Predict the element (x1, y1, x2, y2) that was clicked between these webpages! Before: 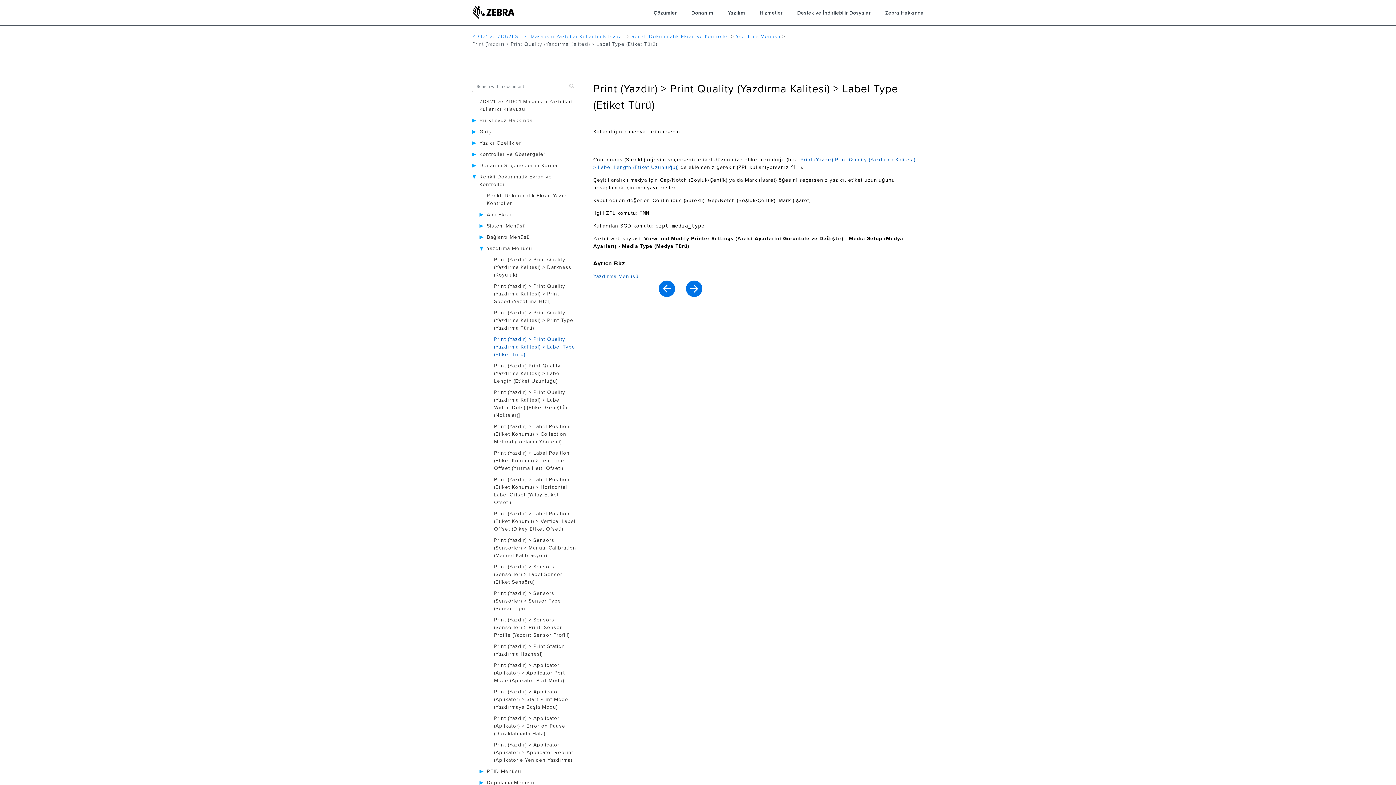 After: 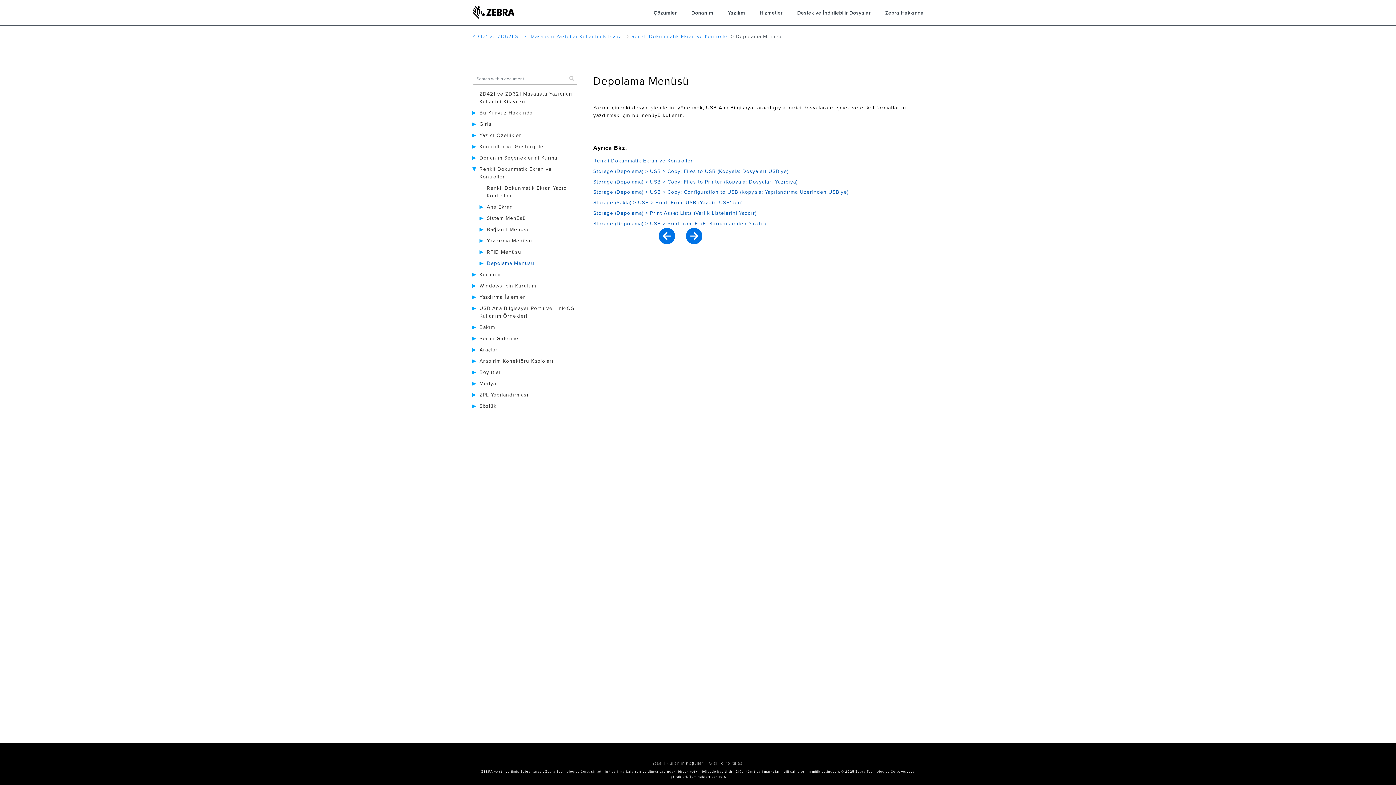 Action: bbox: (486, 780, 534, 786) label: Depolama Menüsü